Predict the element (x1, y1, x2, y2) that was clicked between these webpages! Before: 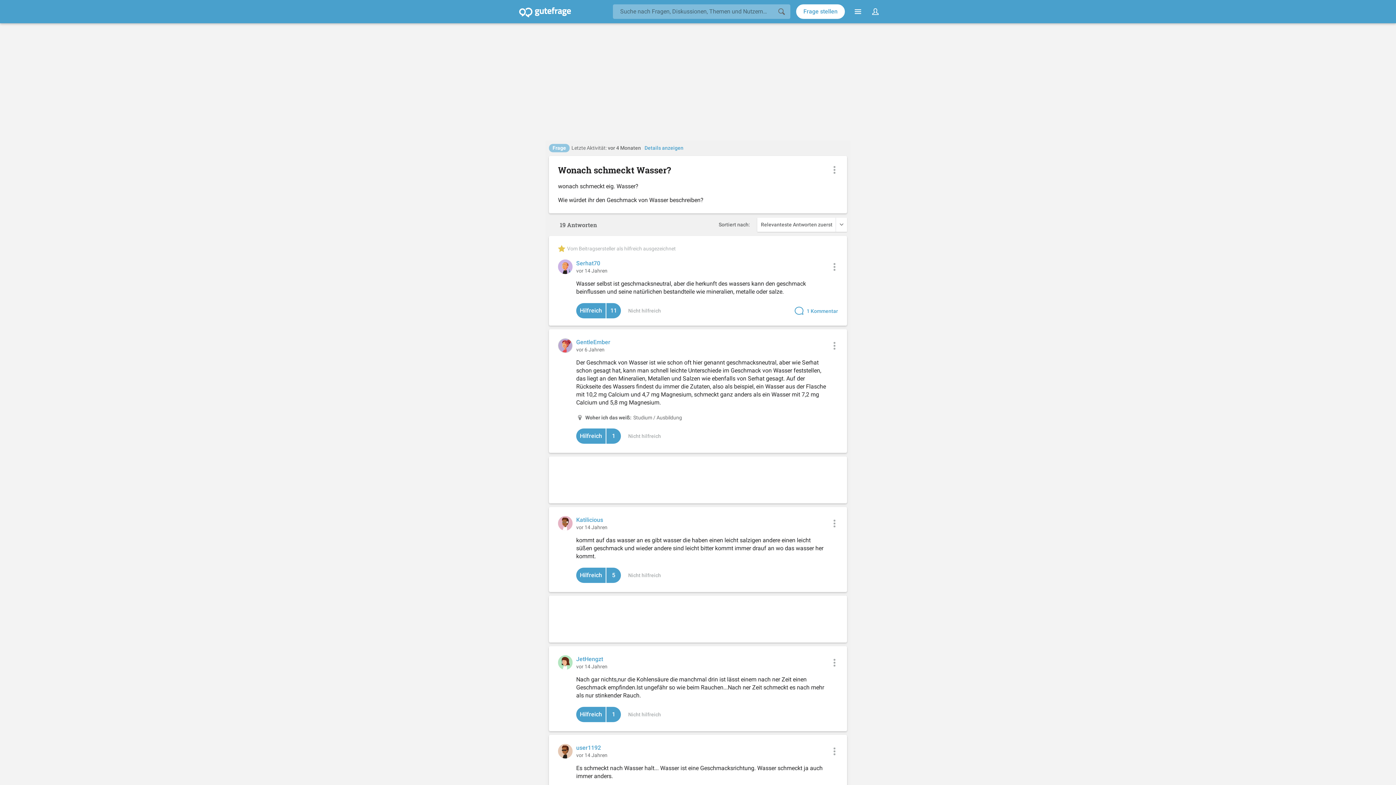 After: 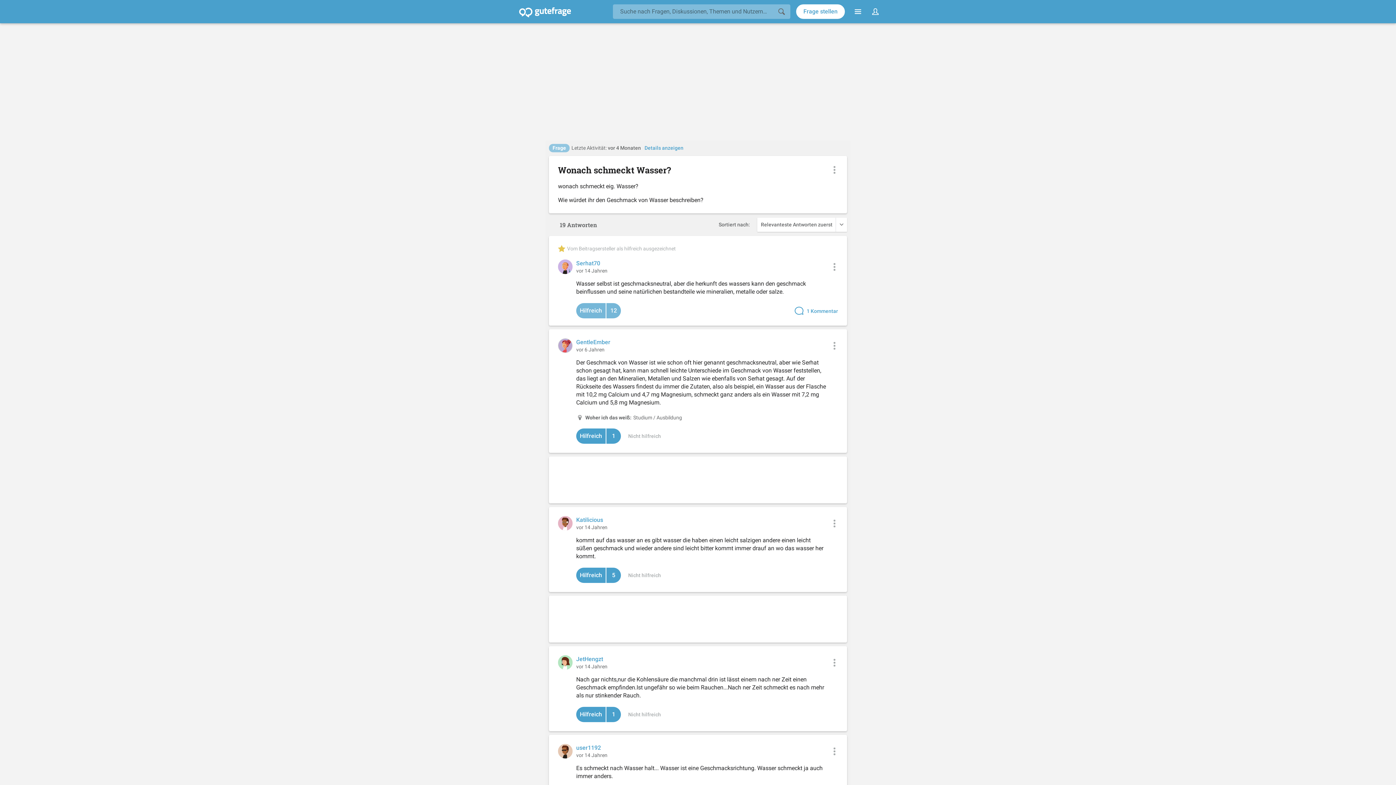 Action: label: 11 Hilfreich bbox: (576, 303, 621, 318)